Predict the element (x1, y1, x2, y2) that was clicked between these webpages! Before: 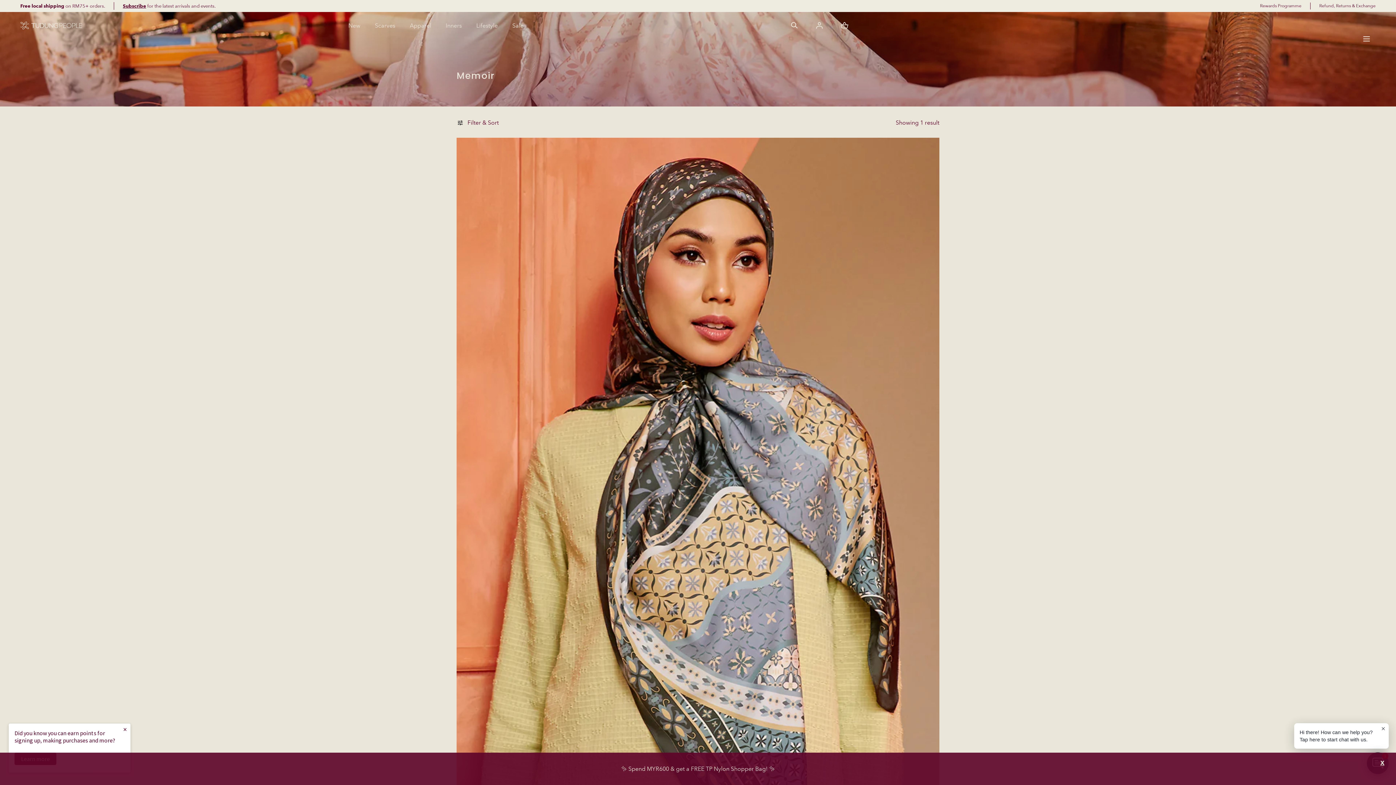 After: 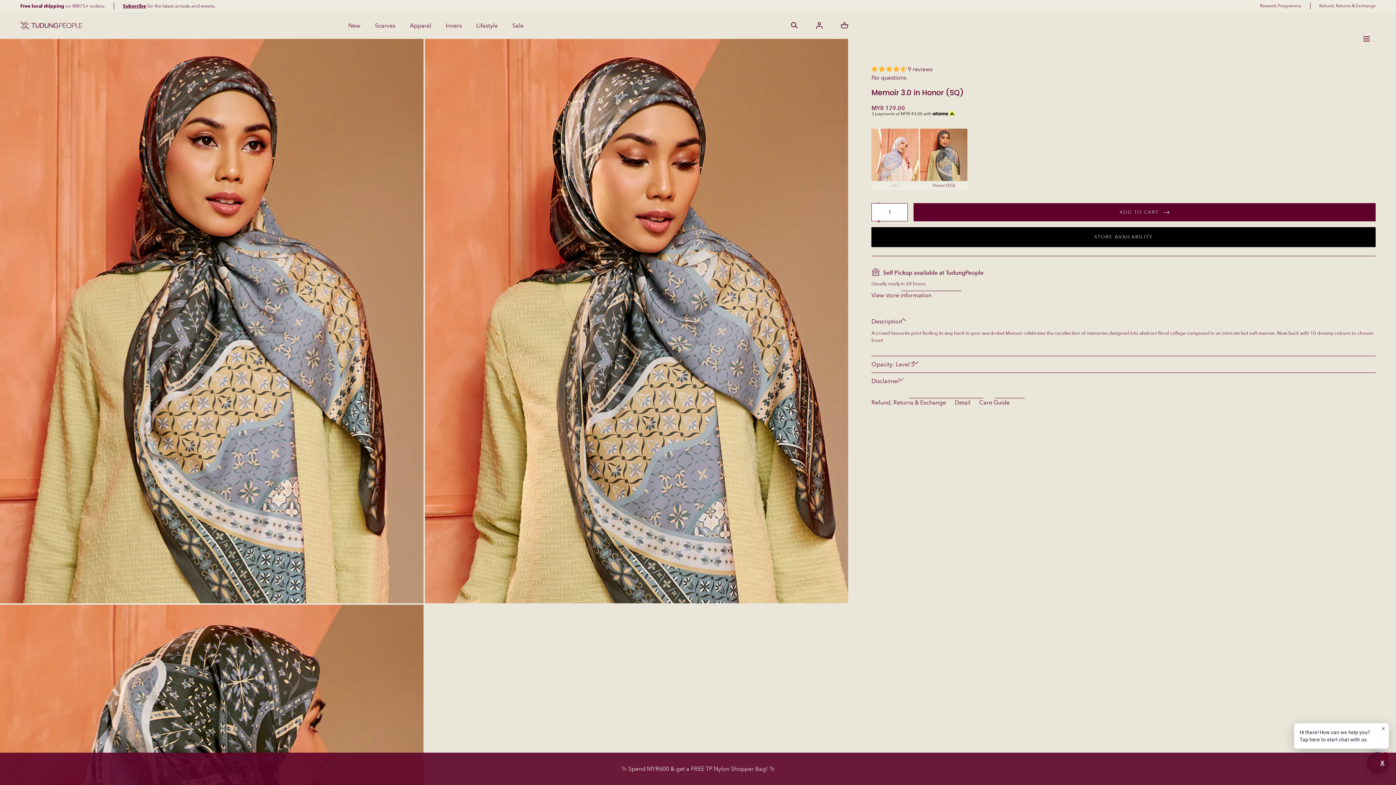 Action: bbox: (456, 137, 939, 791)